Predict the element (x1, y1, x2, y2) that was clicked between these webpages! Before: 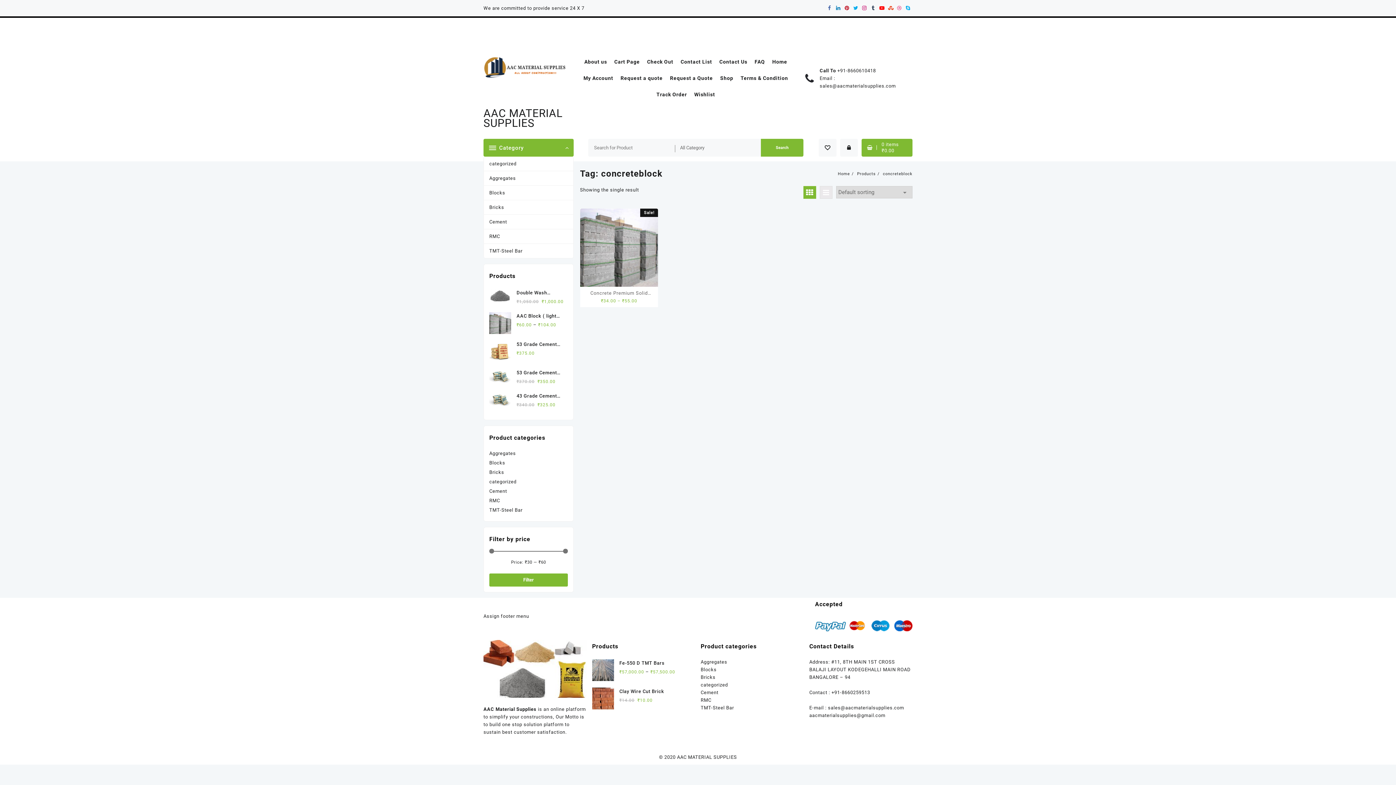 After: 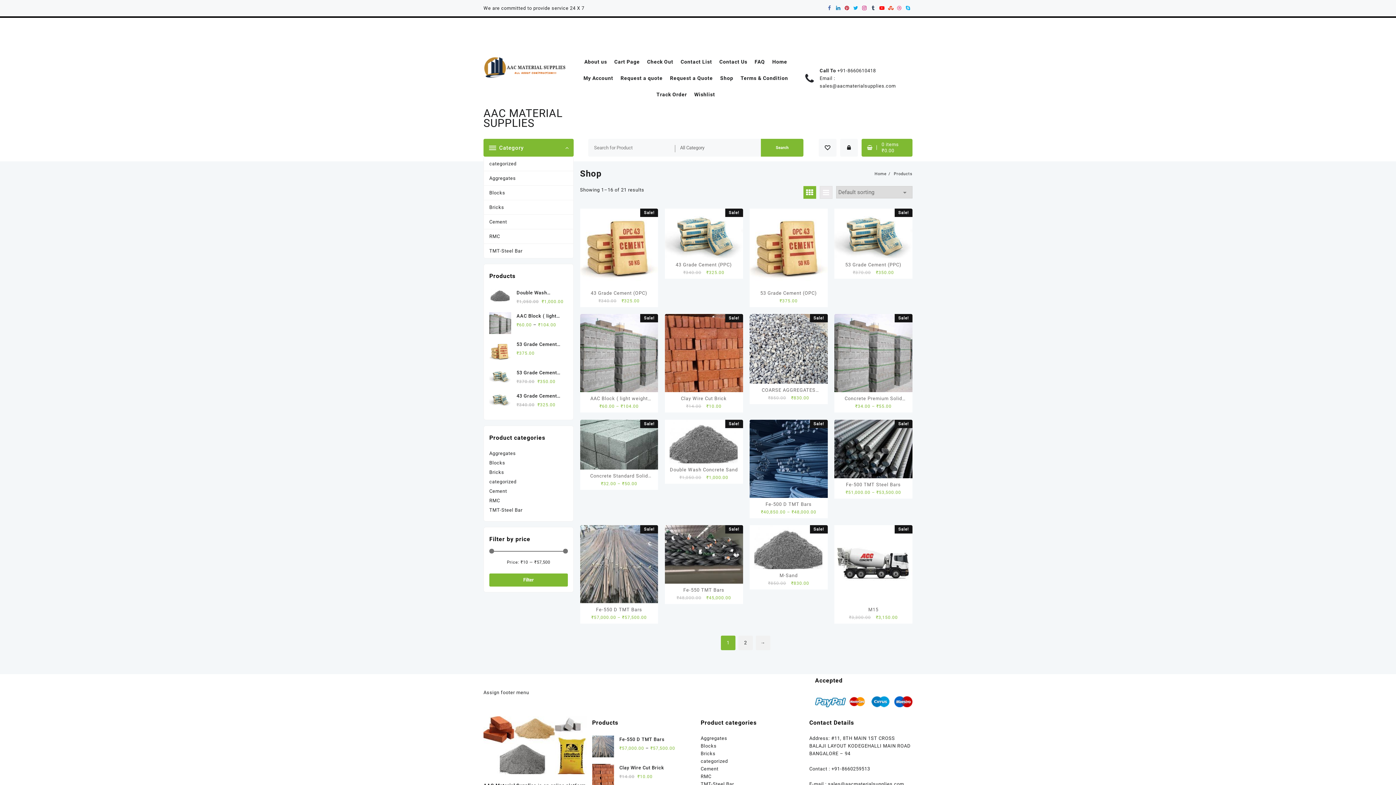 Action: label: Products bbox: (857, 171, 875, 176)